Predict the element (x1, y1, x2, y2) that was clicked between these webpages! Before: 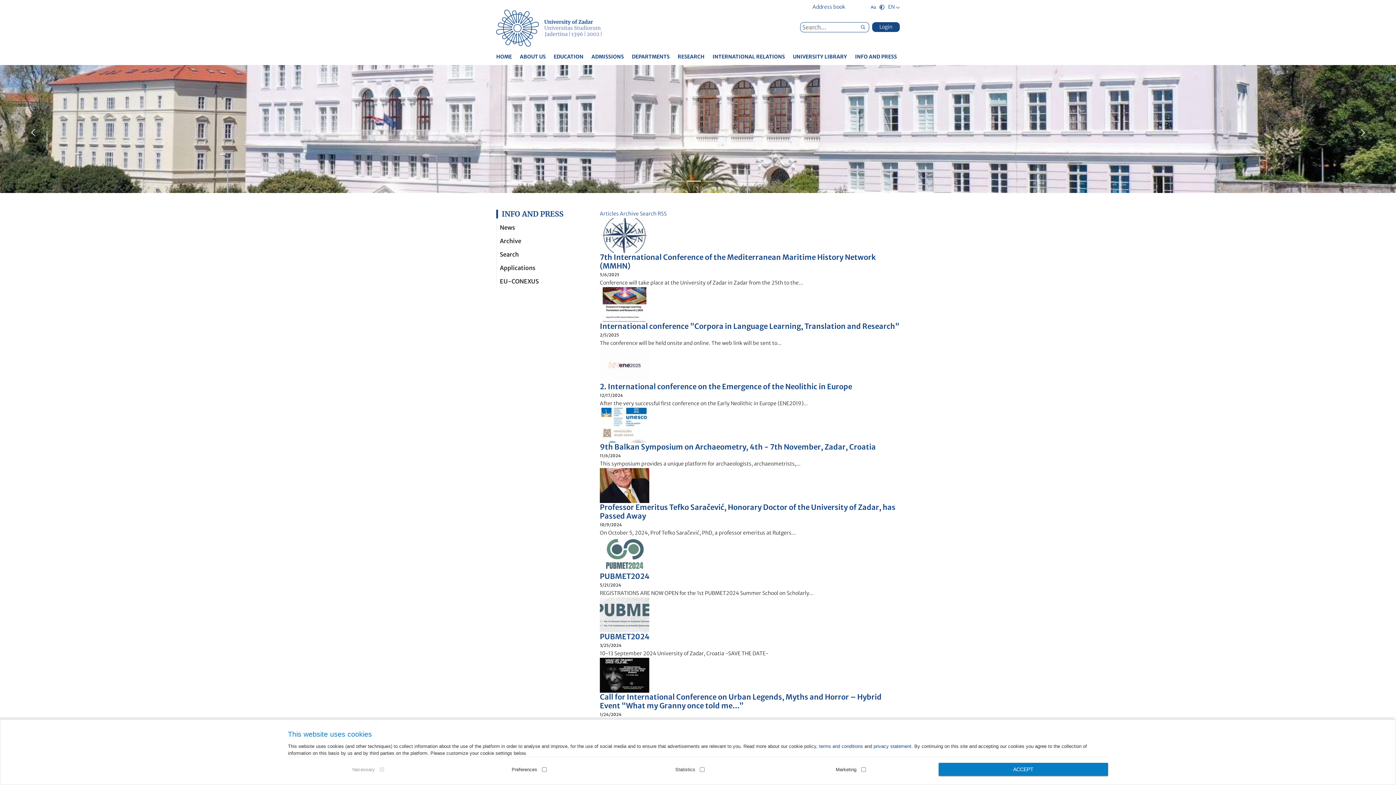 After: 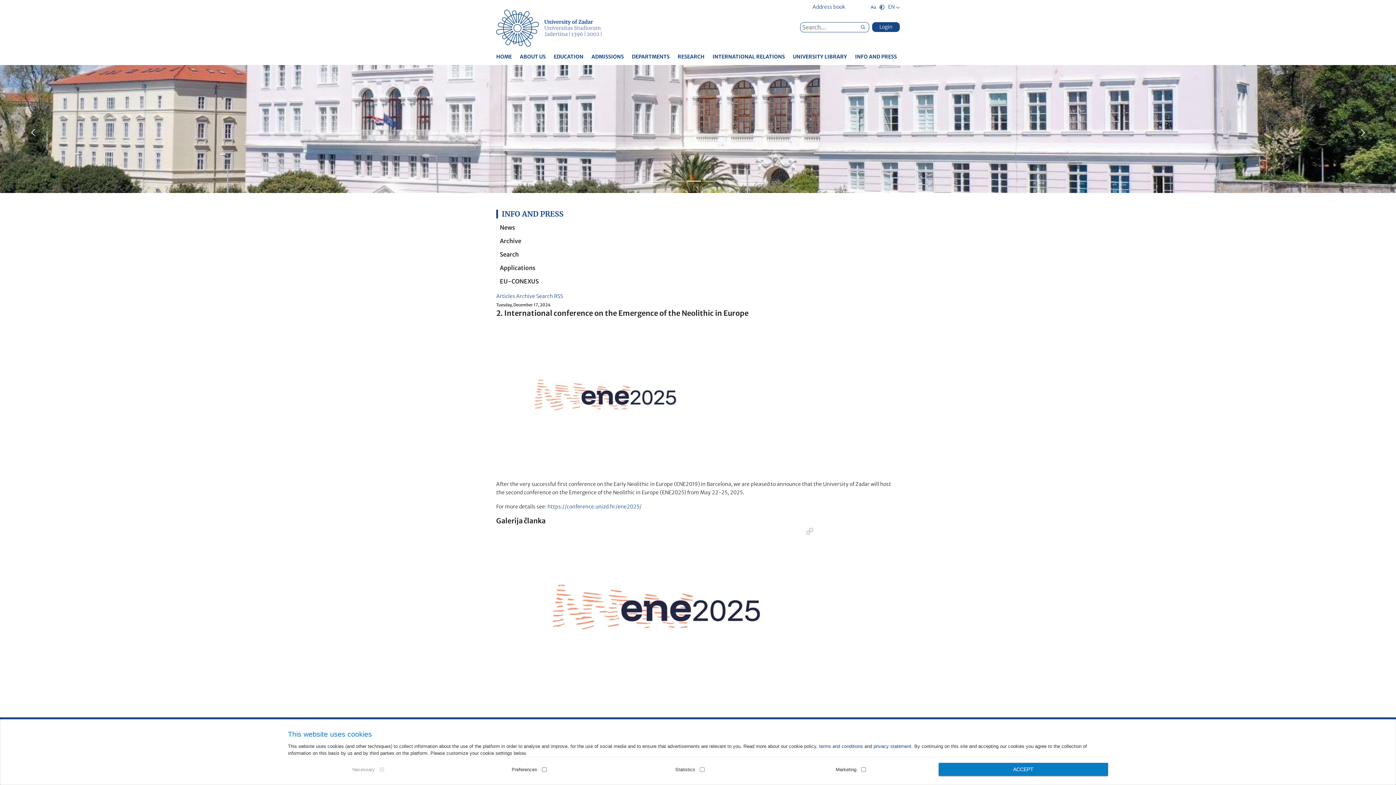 Action: bbox: (600, 361, 649, 367)